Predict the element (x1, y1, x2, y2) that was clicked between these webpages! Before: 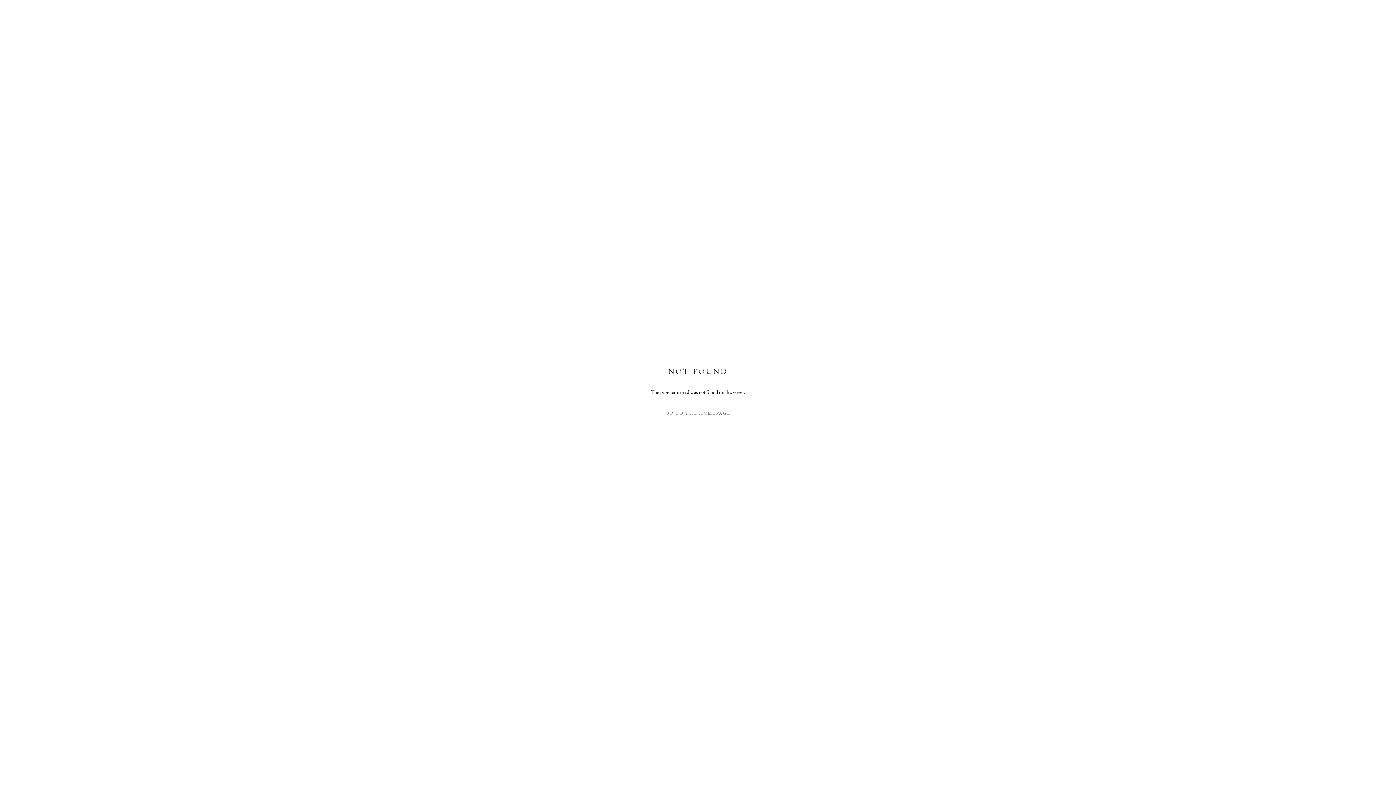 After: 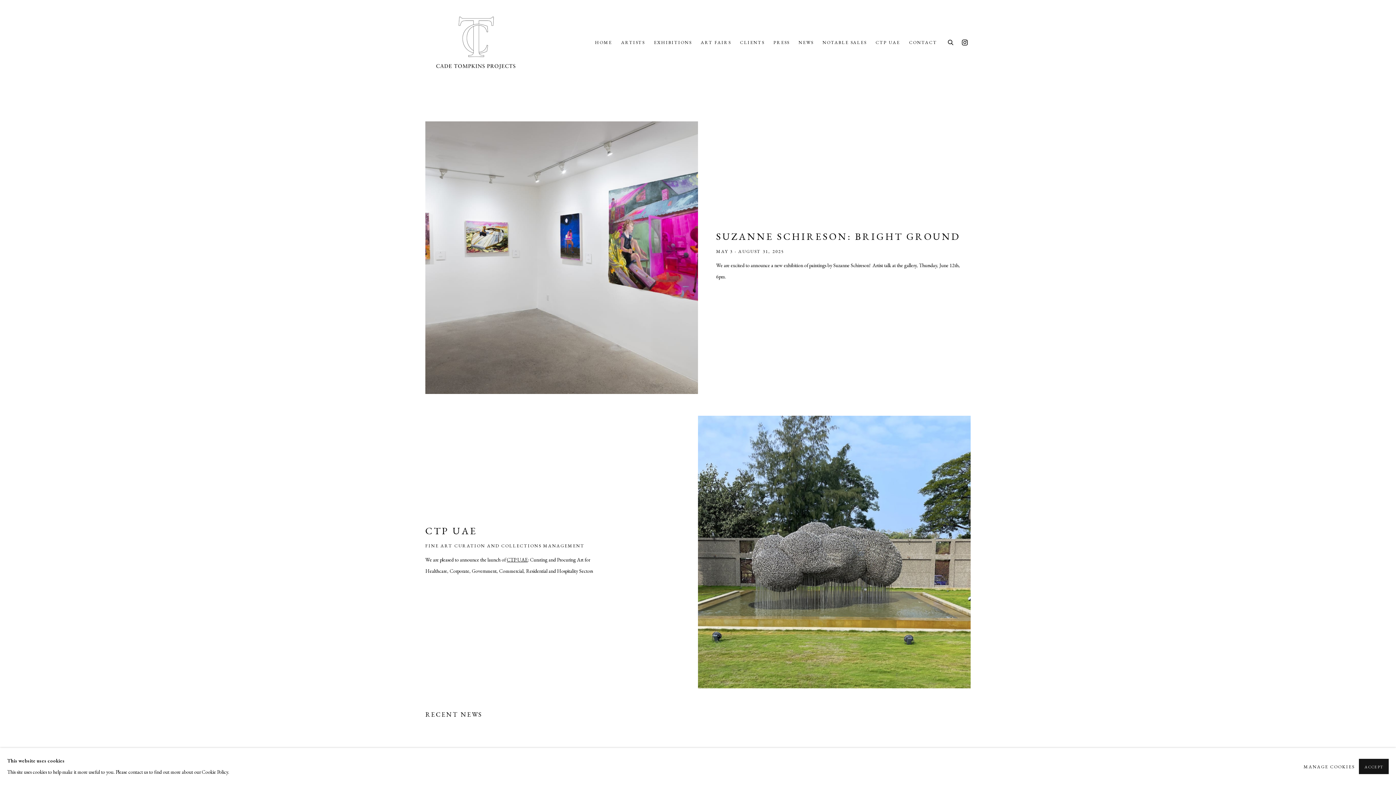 Action: bbox: (632, 407, 763, 418) label: GO TO THE HOMEPAGE